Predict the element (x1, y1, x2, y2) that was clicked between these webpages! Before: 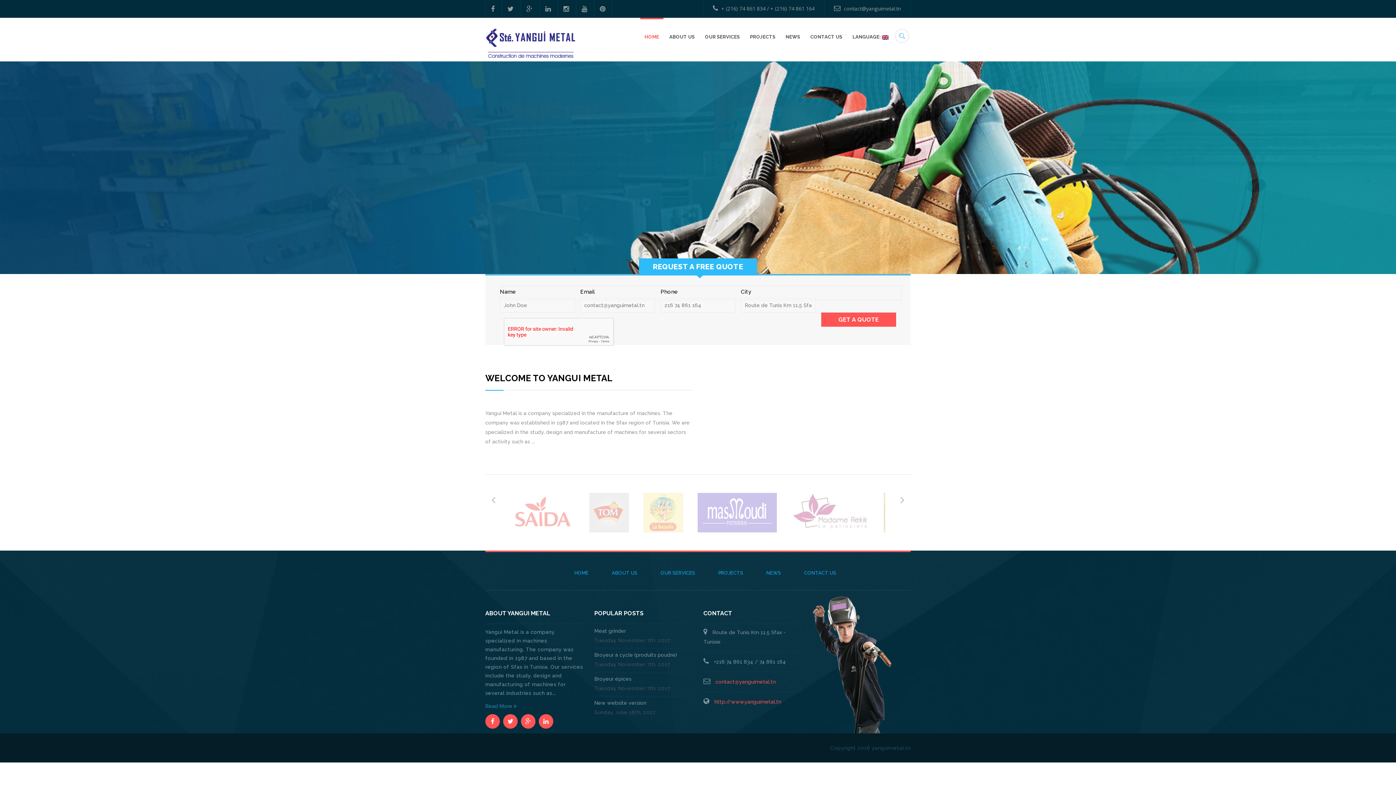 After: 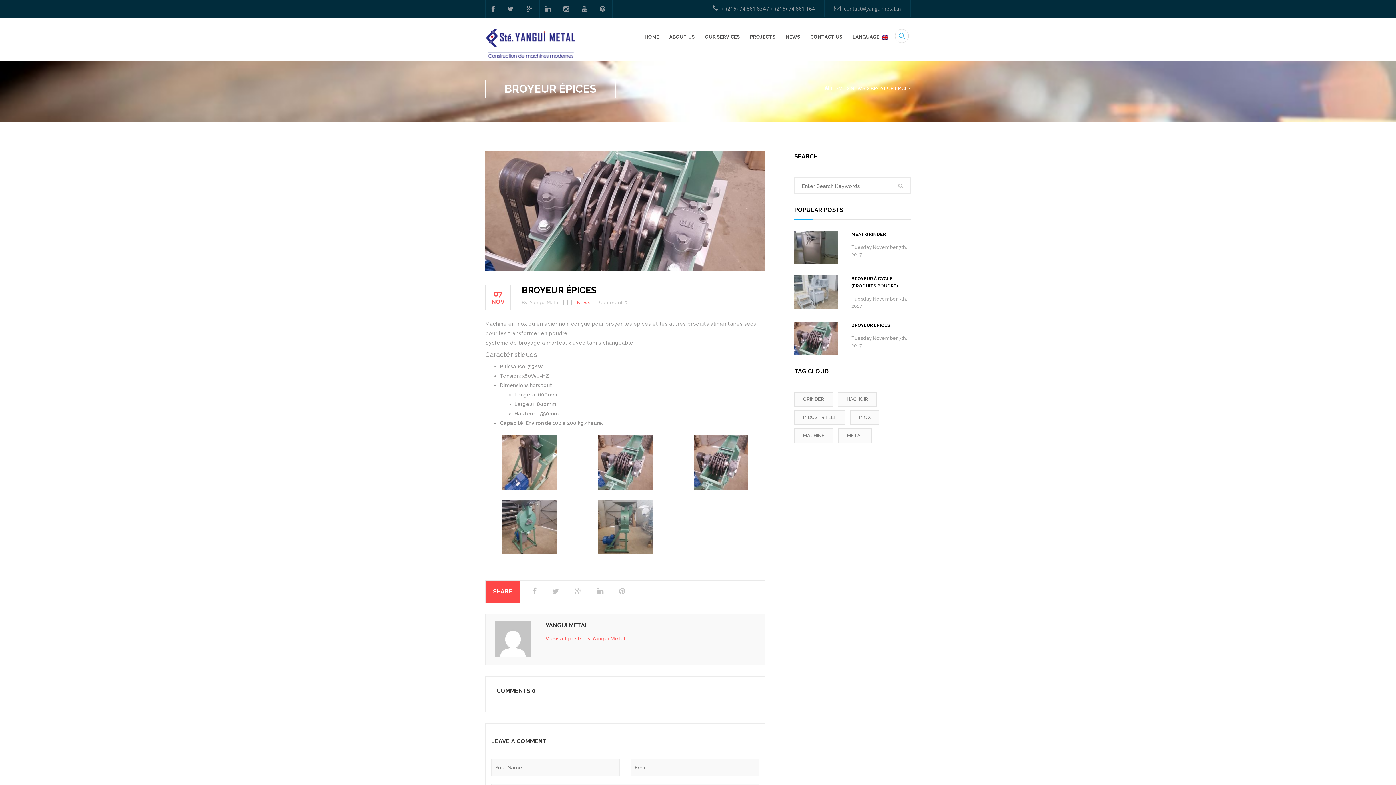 Action: bbox: (594, 676, 692, 682) label: Broyeur épices